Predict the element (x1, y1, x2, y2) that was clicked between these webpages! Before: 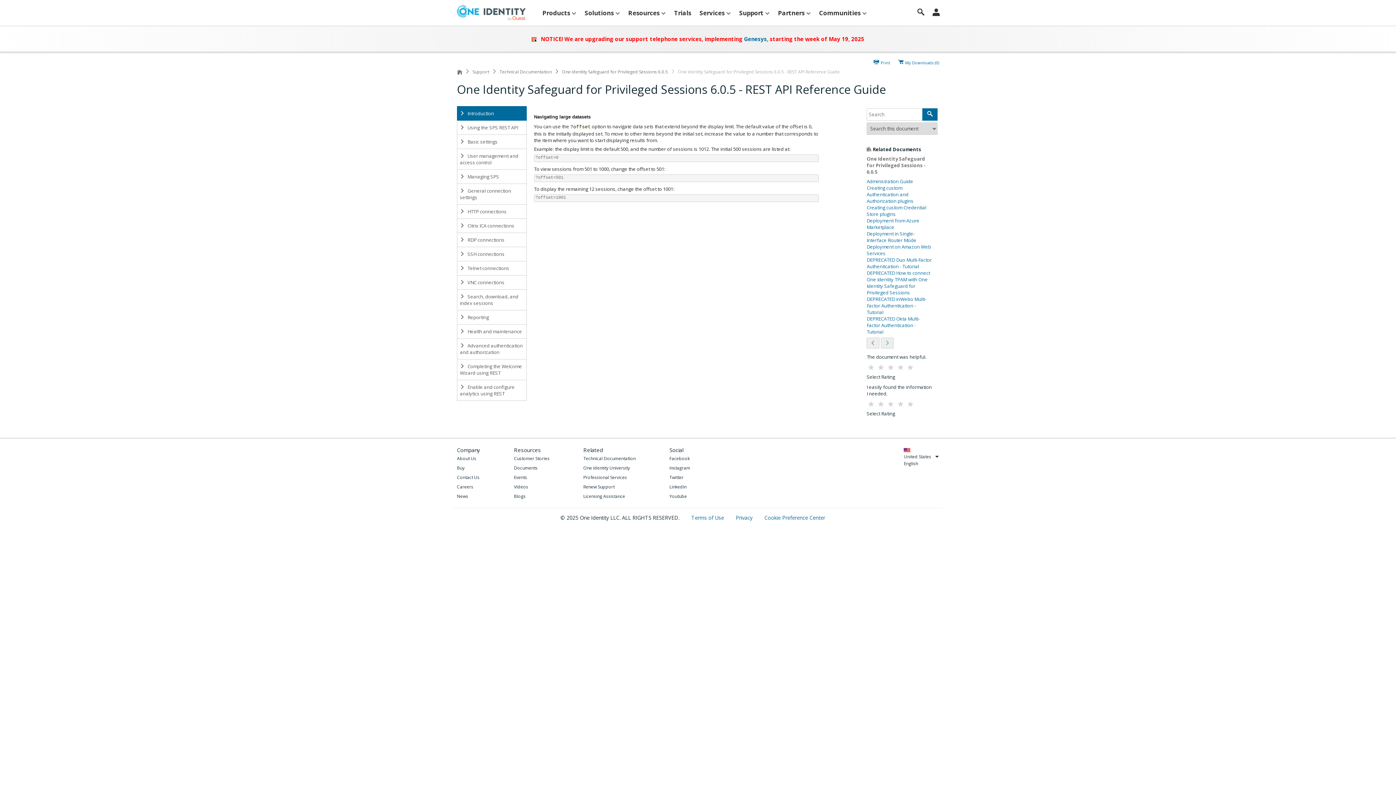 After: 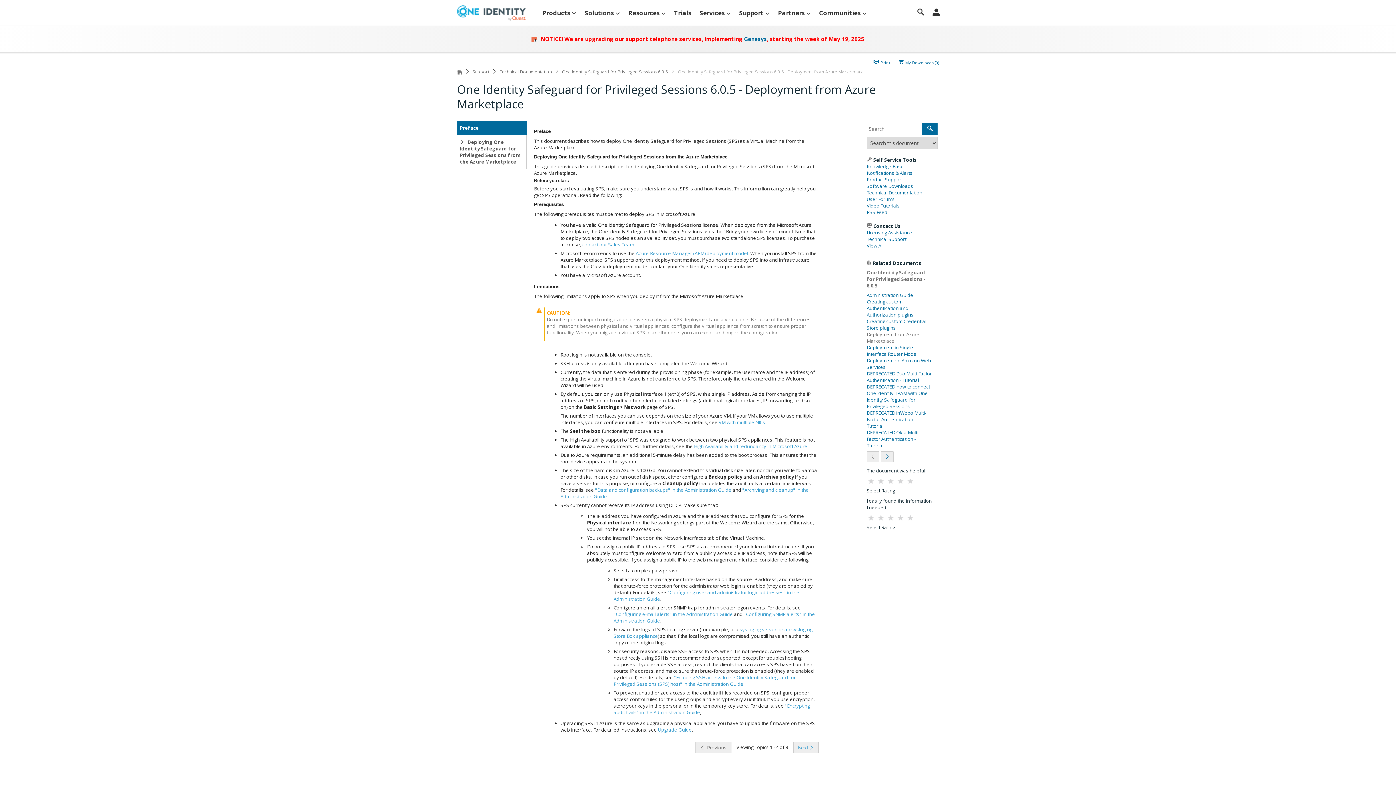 Action: bbox: (866, 214, 919, 233) label: Deployment from Azure Marketplace